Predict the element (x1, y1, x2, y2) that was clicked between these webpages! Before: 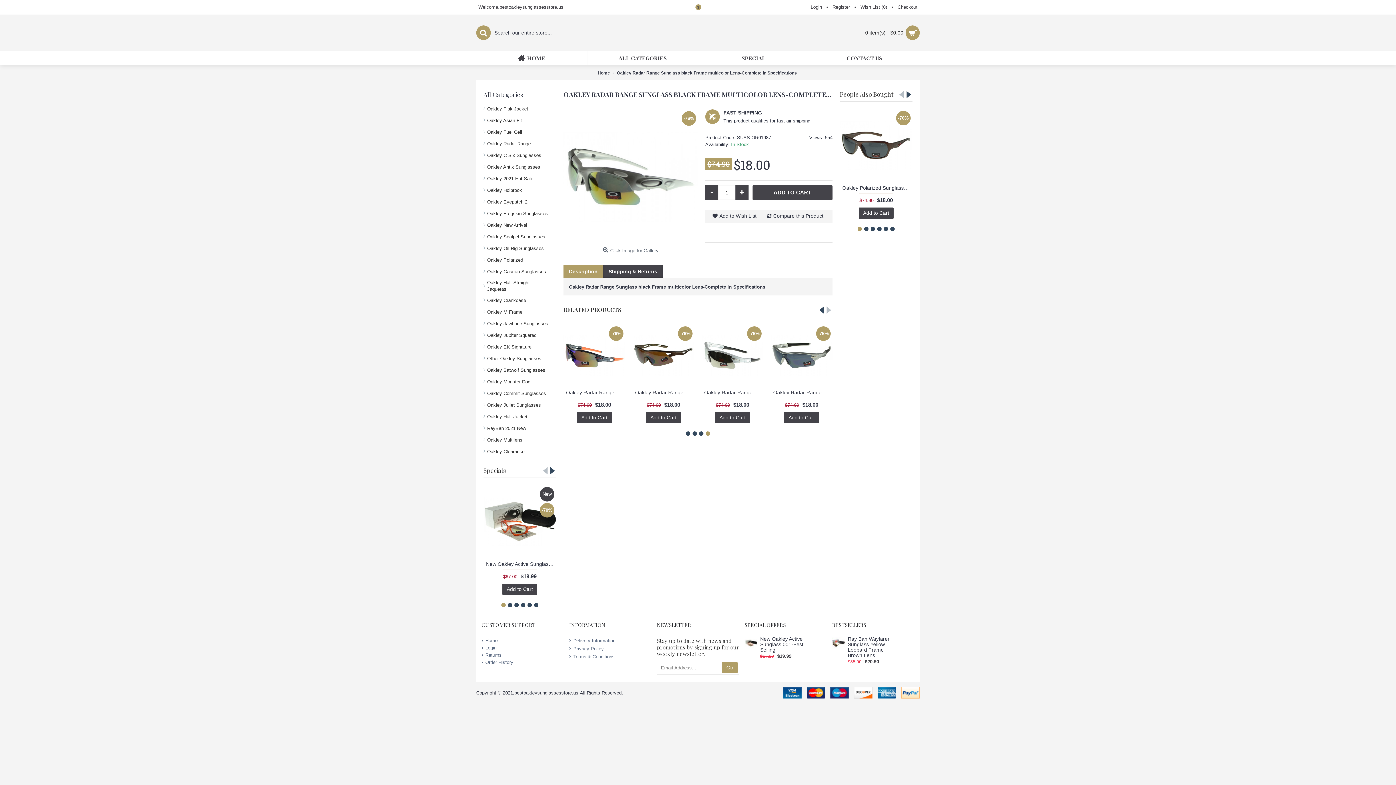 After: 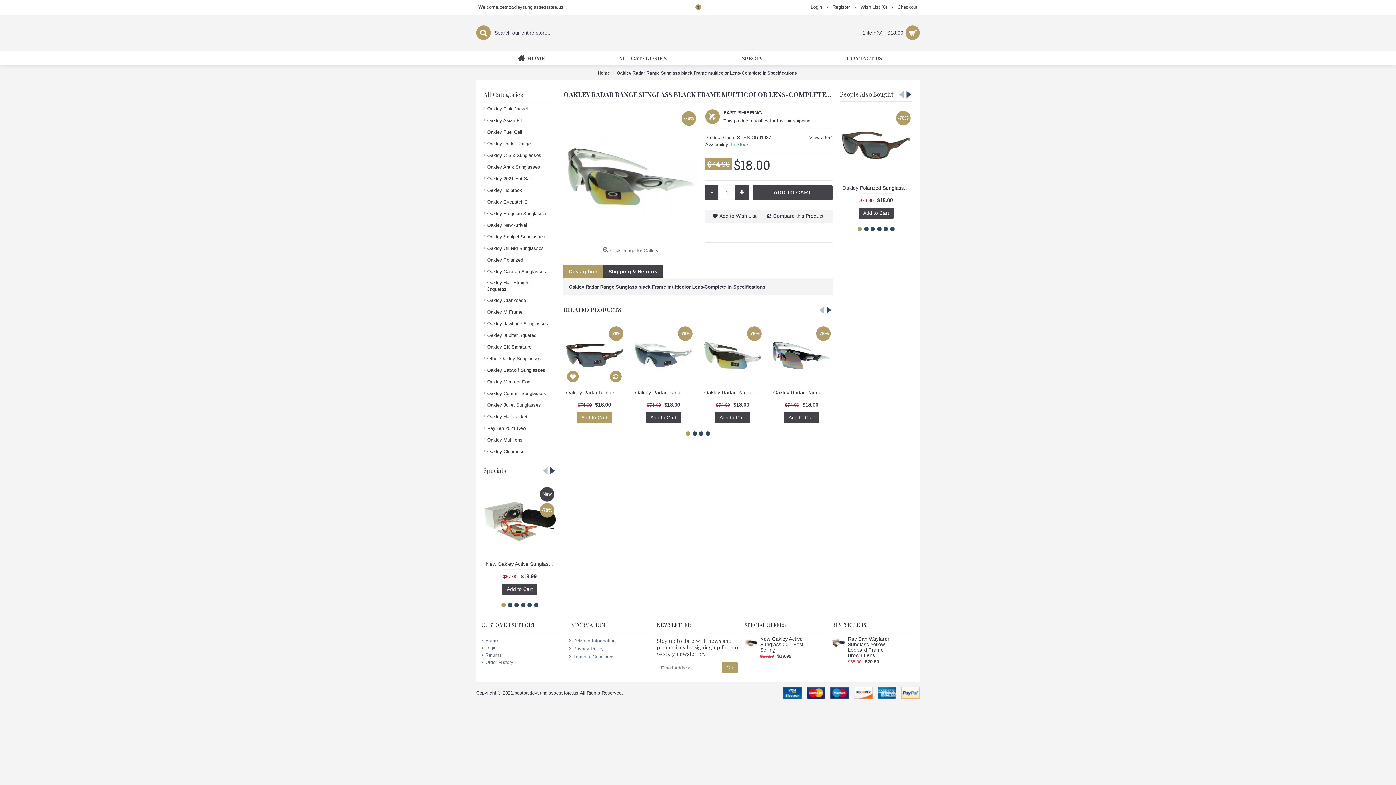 Action: label: Add to Cart bbox: (577, 412, 612, 423)